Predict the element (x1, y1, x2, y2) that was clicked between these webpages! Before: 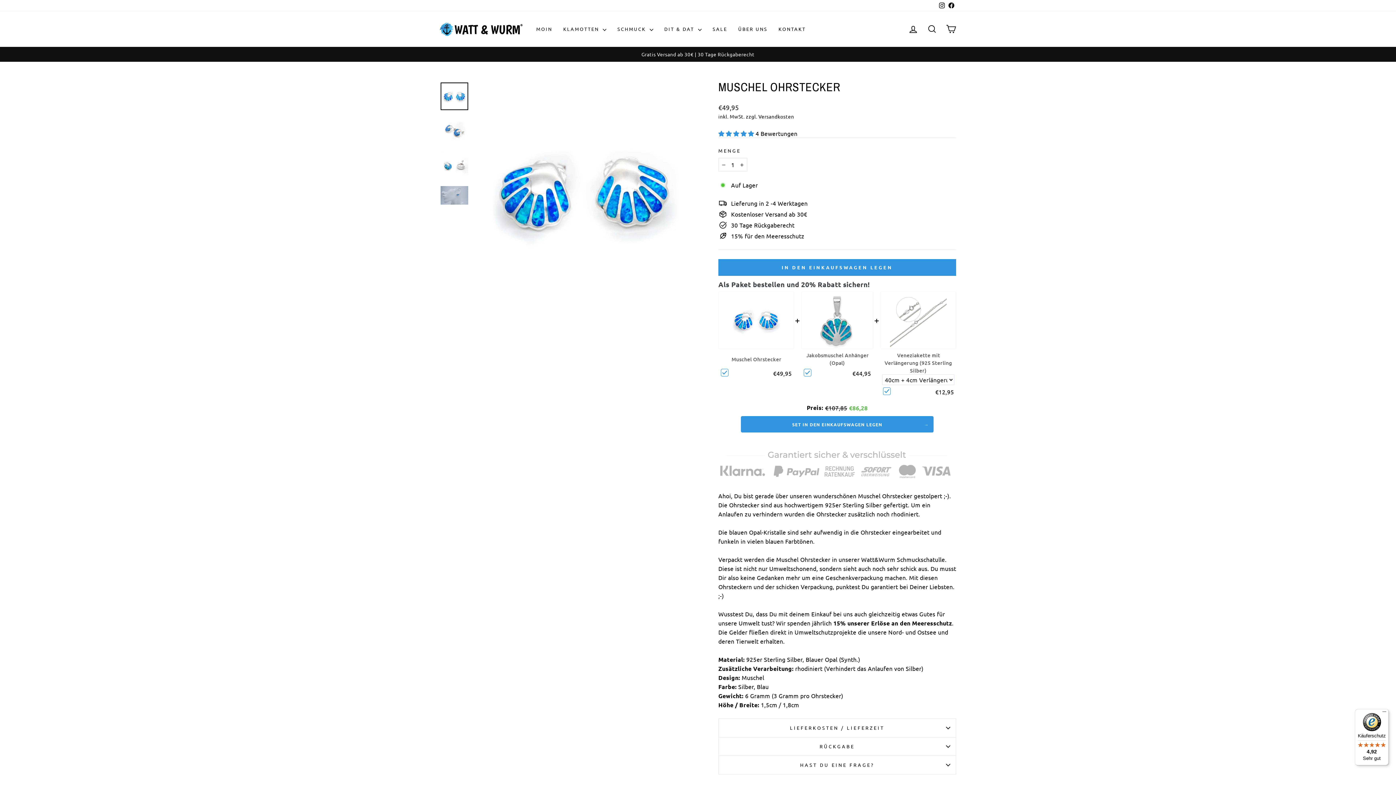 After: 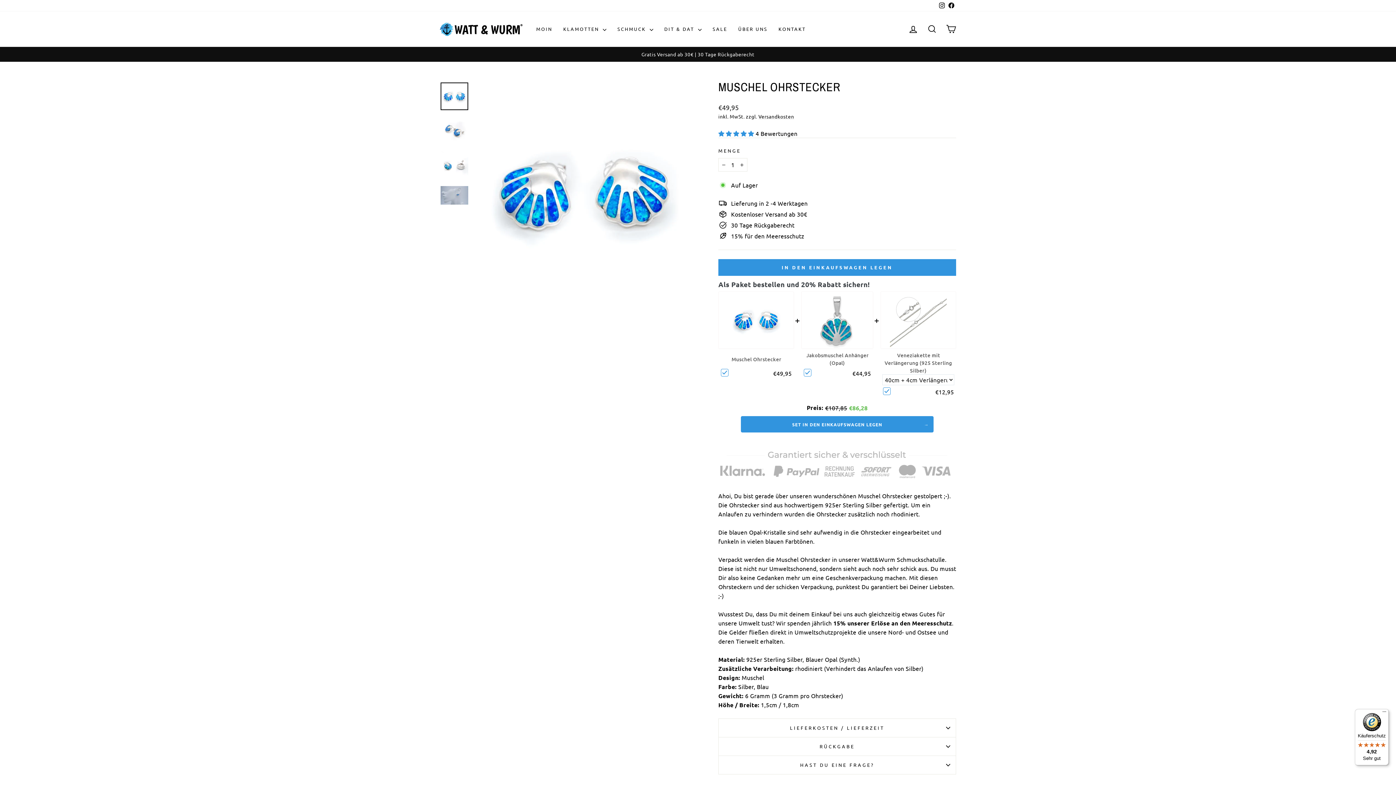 Action: bbox: (1355, 709, 1389, 765) label: Käuferschutz

4,92

Sehr gut